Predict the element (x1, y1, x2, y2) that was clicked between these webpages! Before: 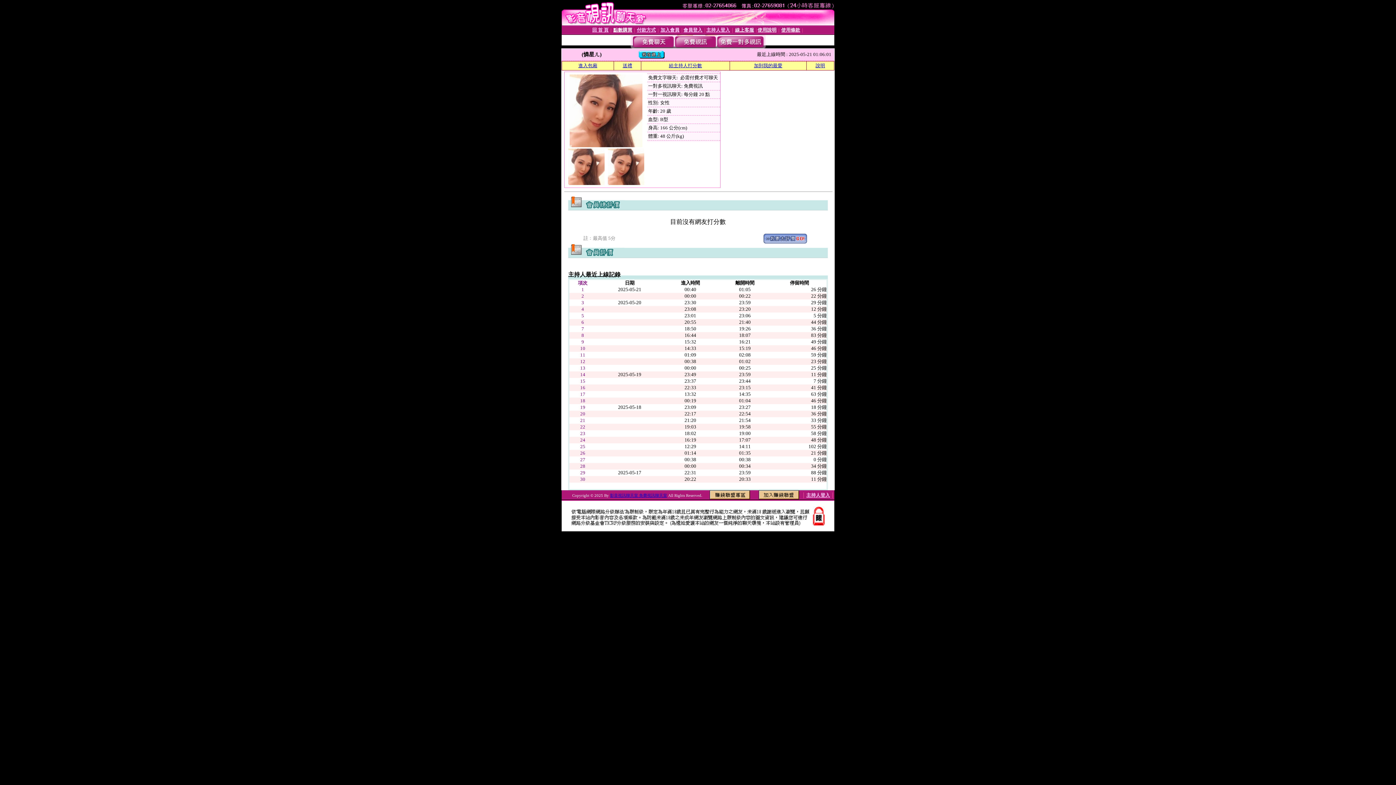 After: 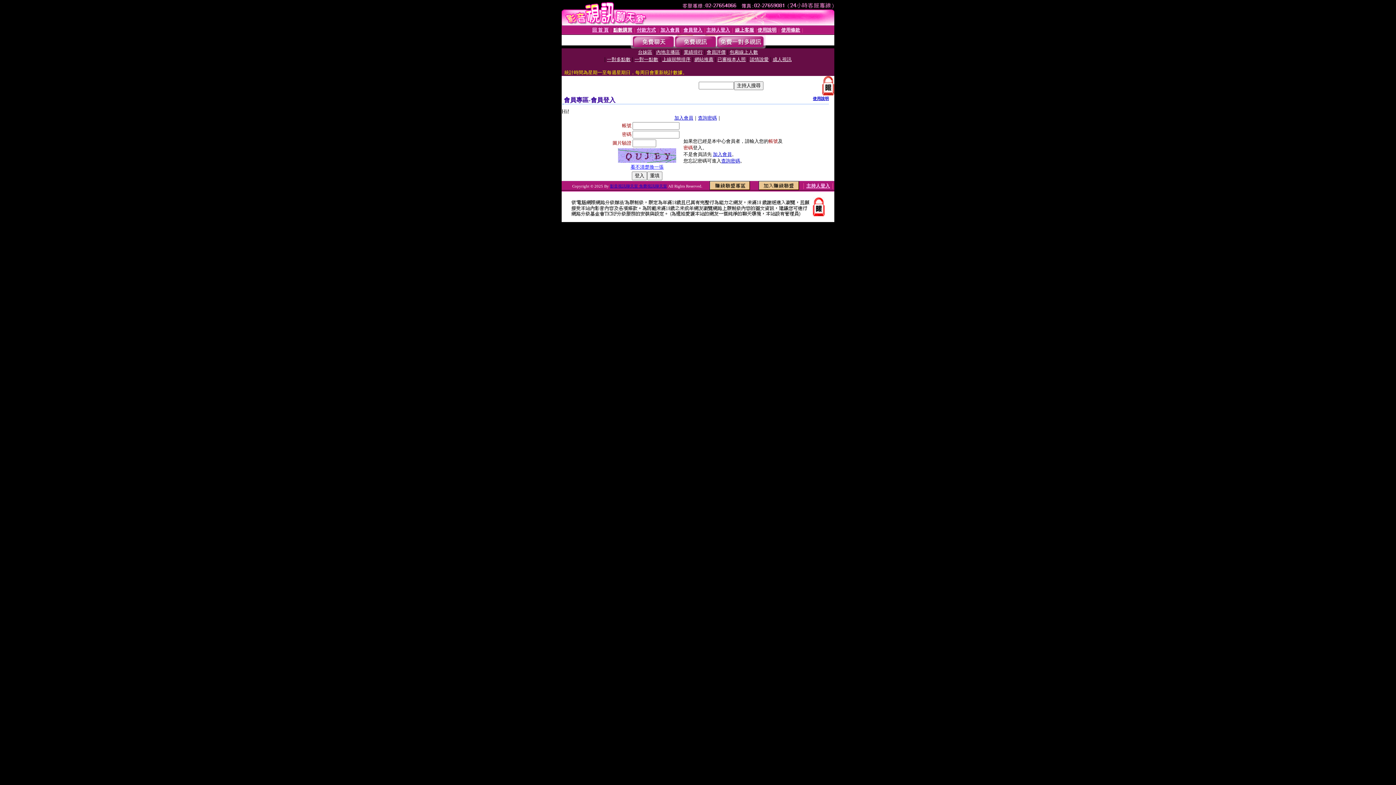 Action: bbox: (683, 27, 702, 32) label: 會員登入